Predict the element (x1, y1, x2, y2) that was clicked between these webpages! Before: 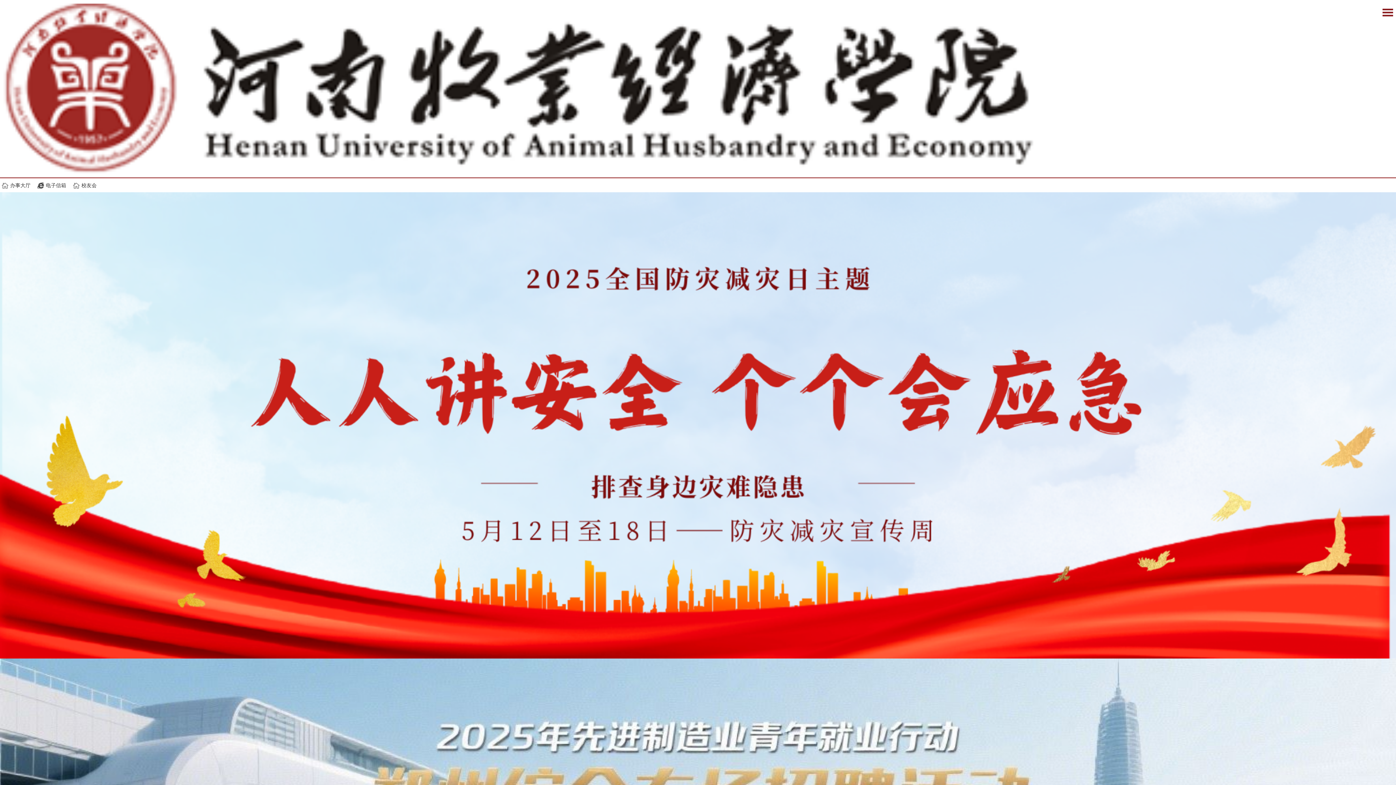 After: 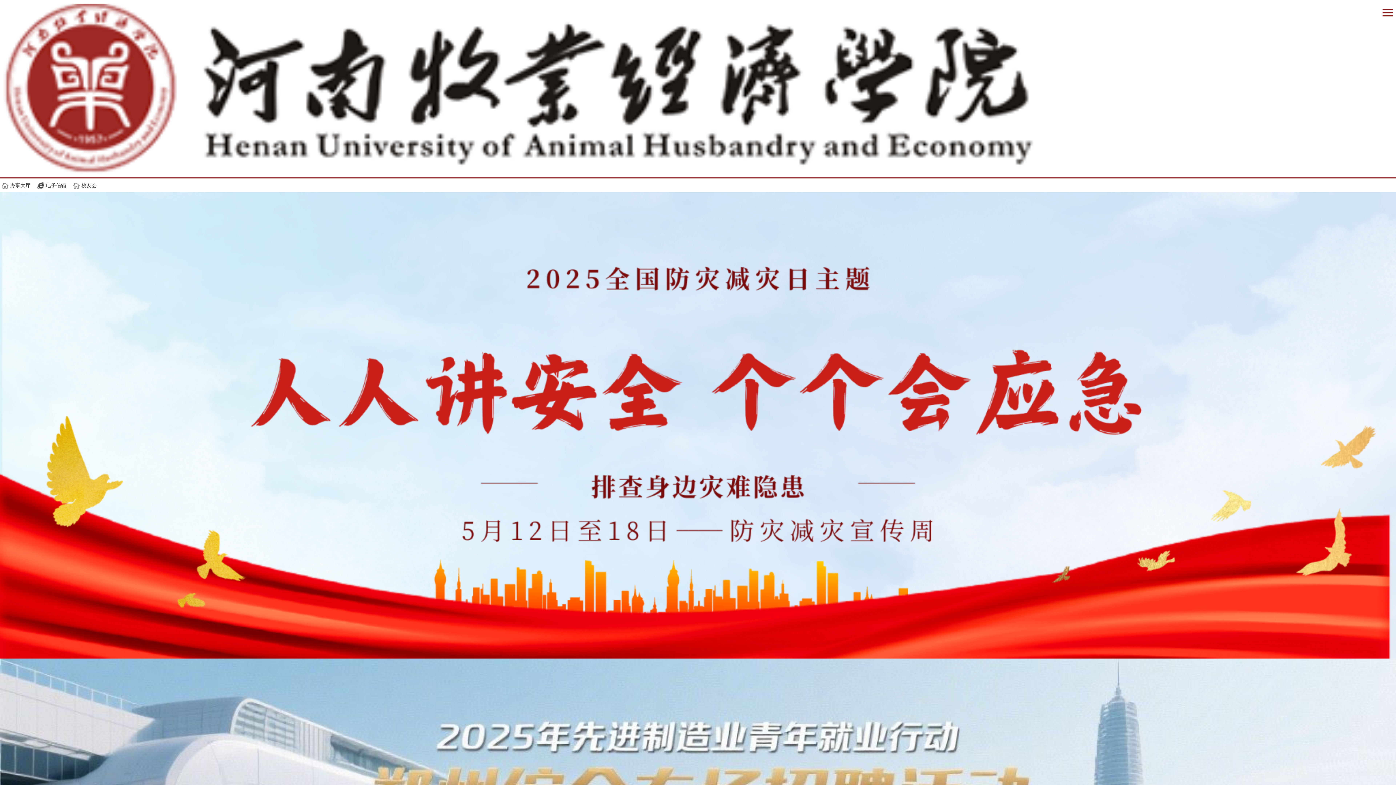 Action: bbox: (0, 192, 1396, 198)